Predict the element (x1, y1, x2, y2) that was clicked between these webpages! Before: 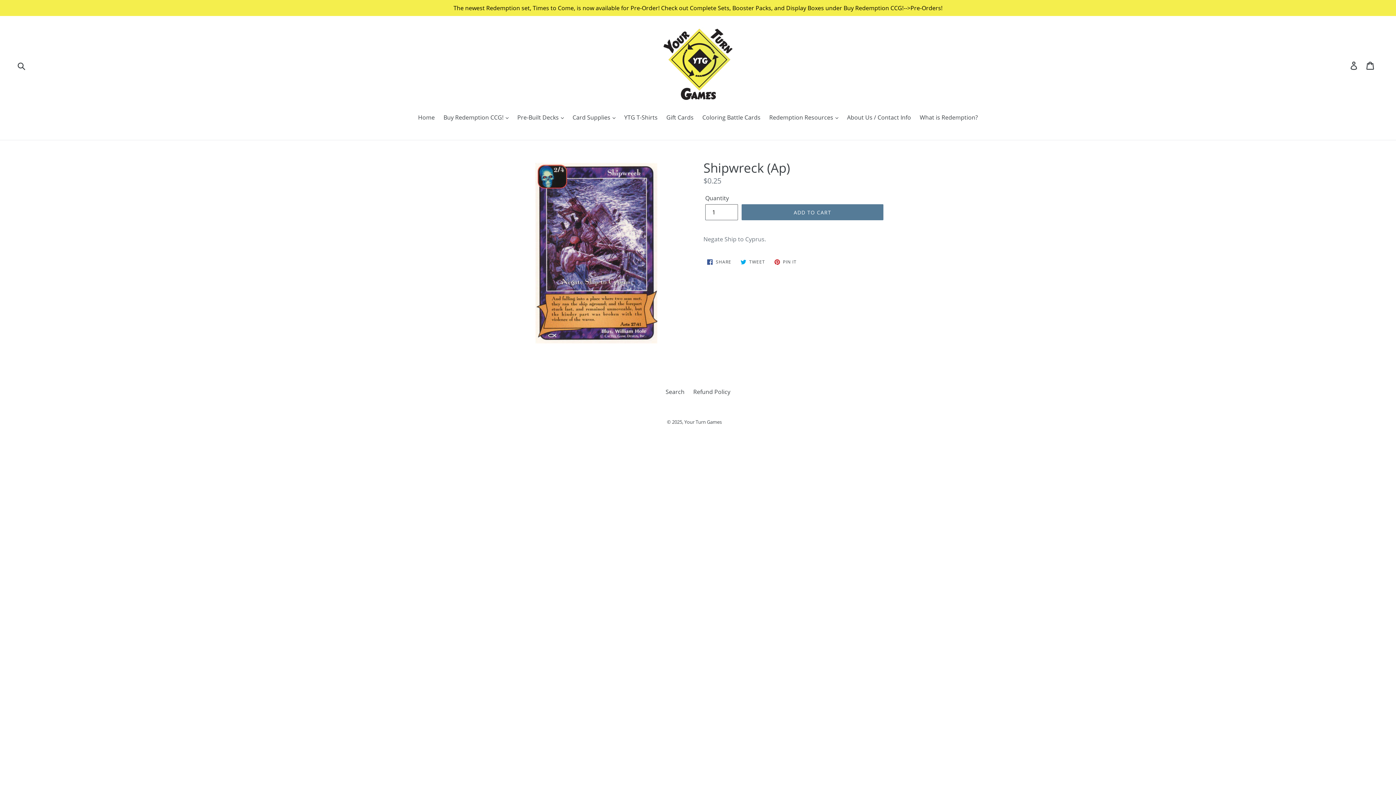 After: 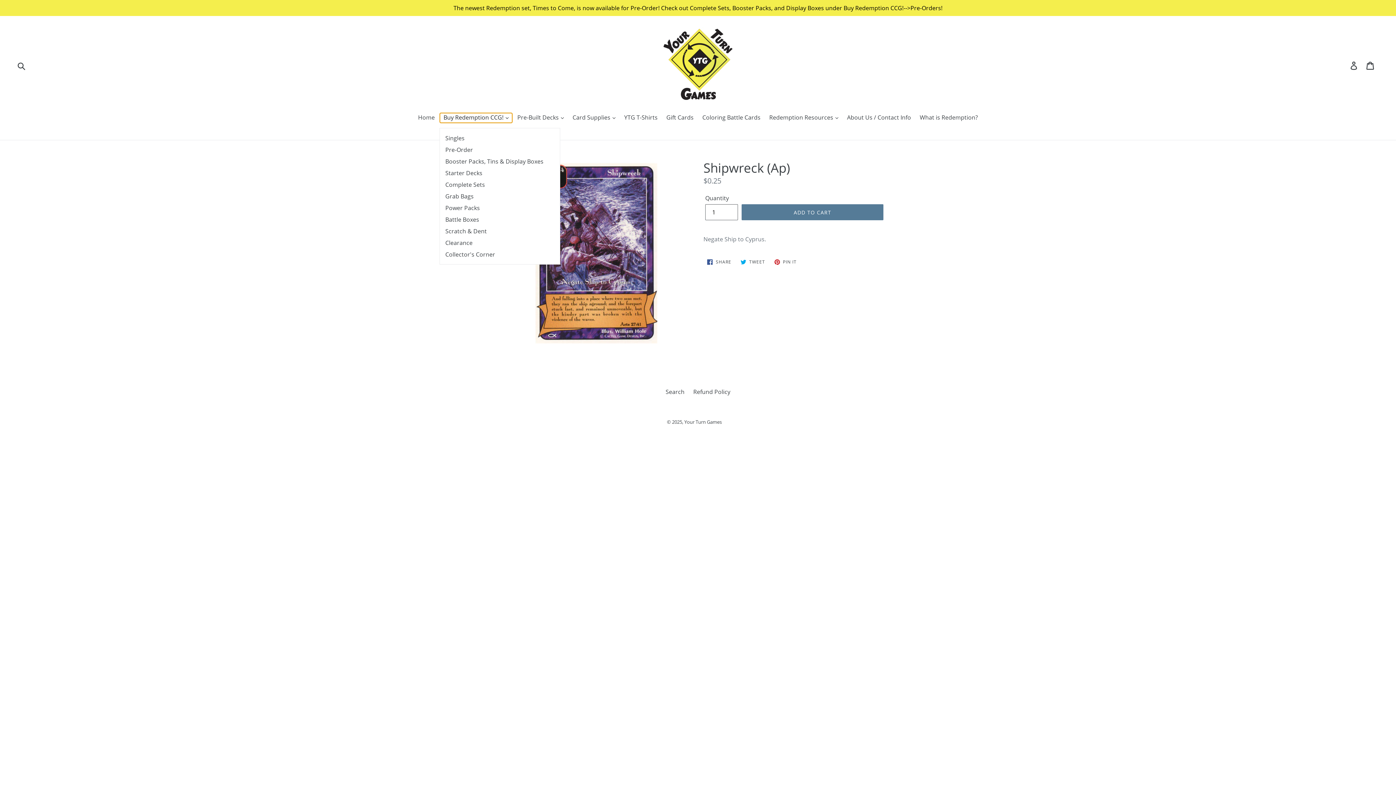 Action: bbox: (440, 113, 512, 122) label: Buy Redemption CCG! 